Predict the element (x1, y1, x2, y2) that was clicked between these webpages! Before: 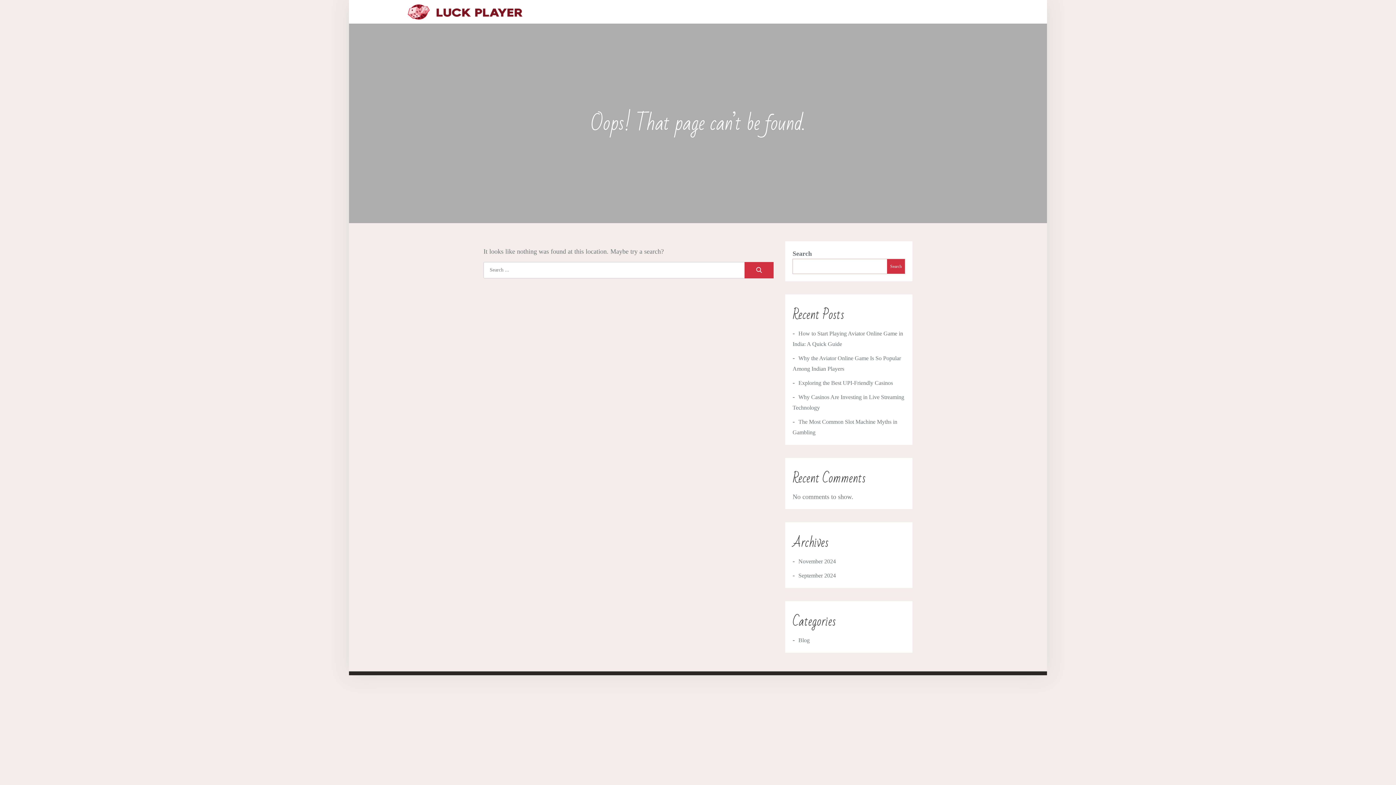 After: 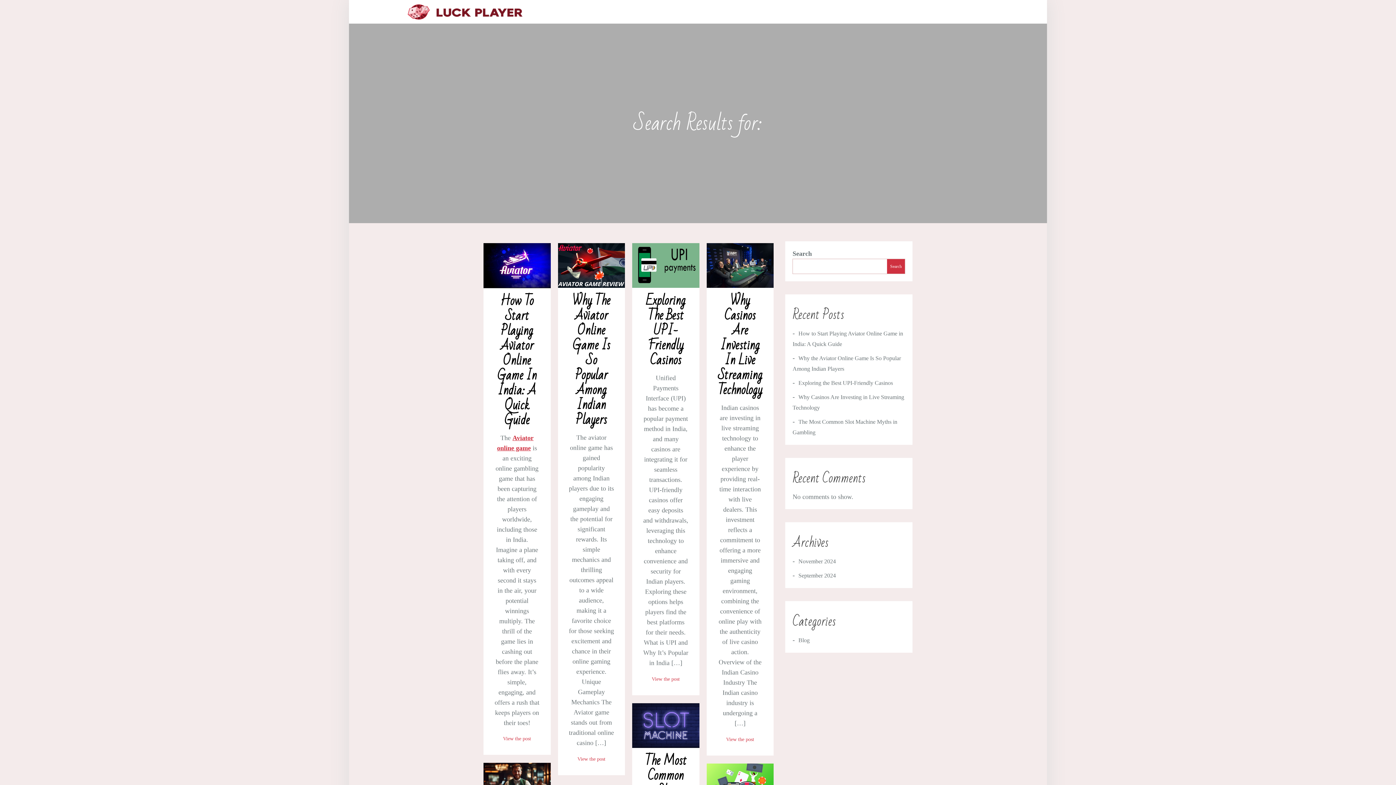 Action: bbox: (744, 262, 773, 278)